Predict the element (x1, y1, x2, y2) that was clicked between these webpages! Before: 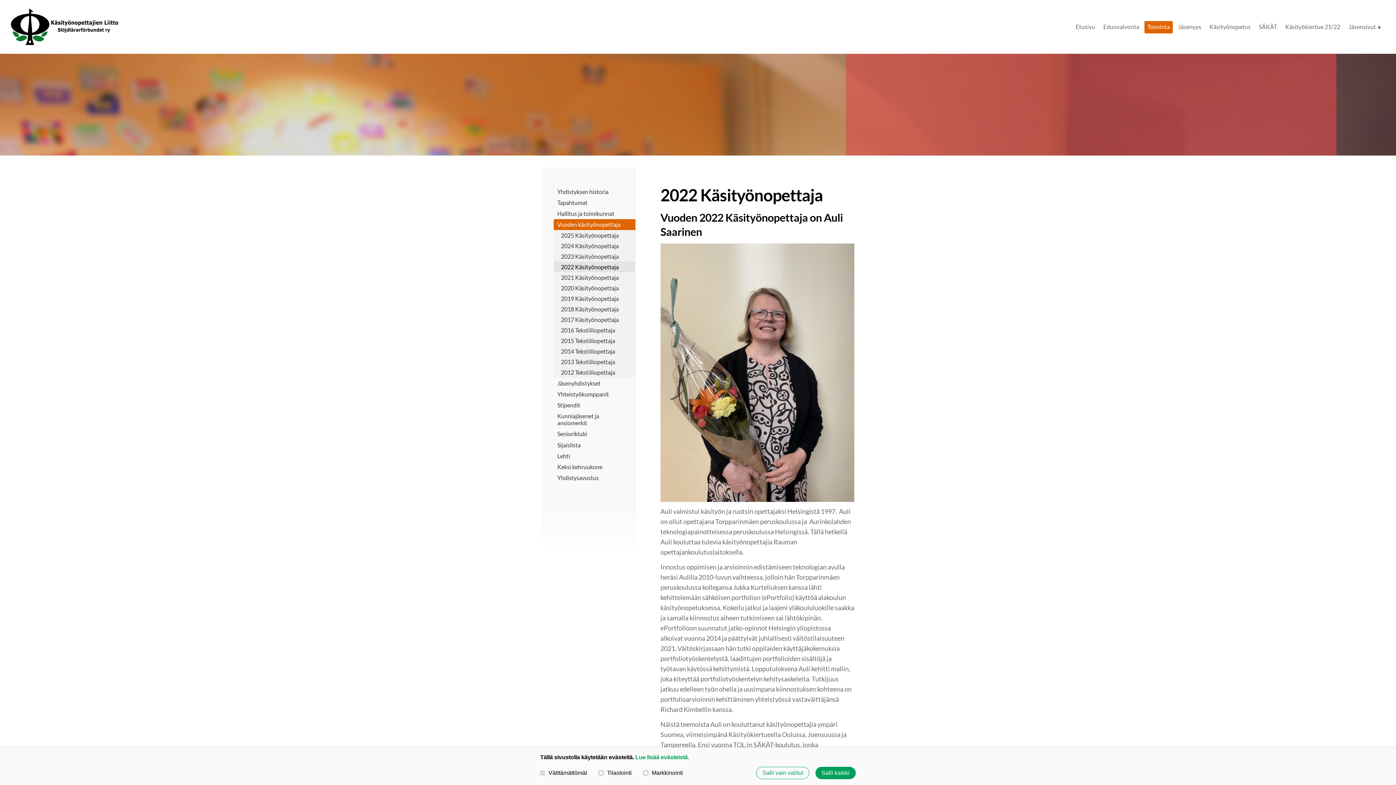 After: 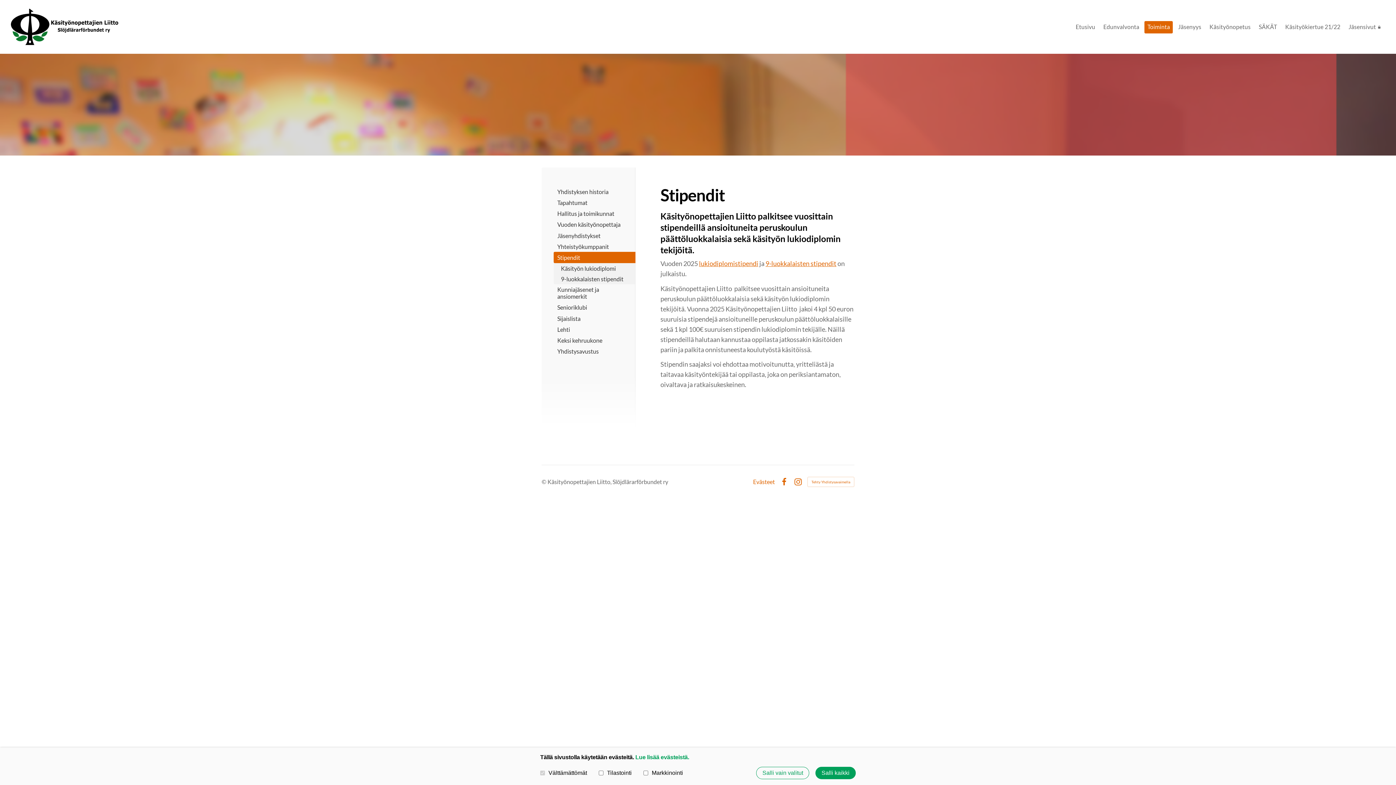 Action: bbox: (553, 399, 635, 410) label: Stipendit